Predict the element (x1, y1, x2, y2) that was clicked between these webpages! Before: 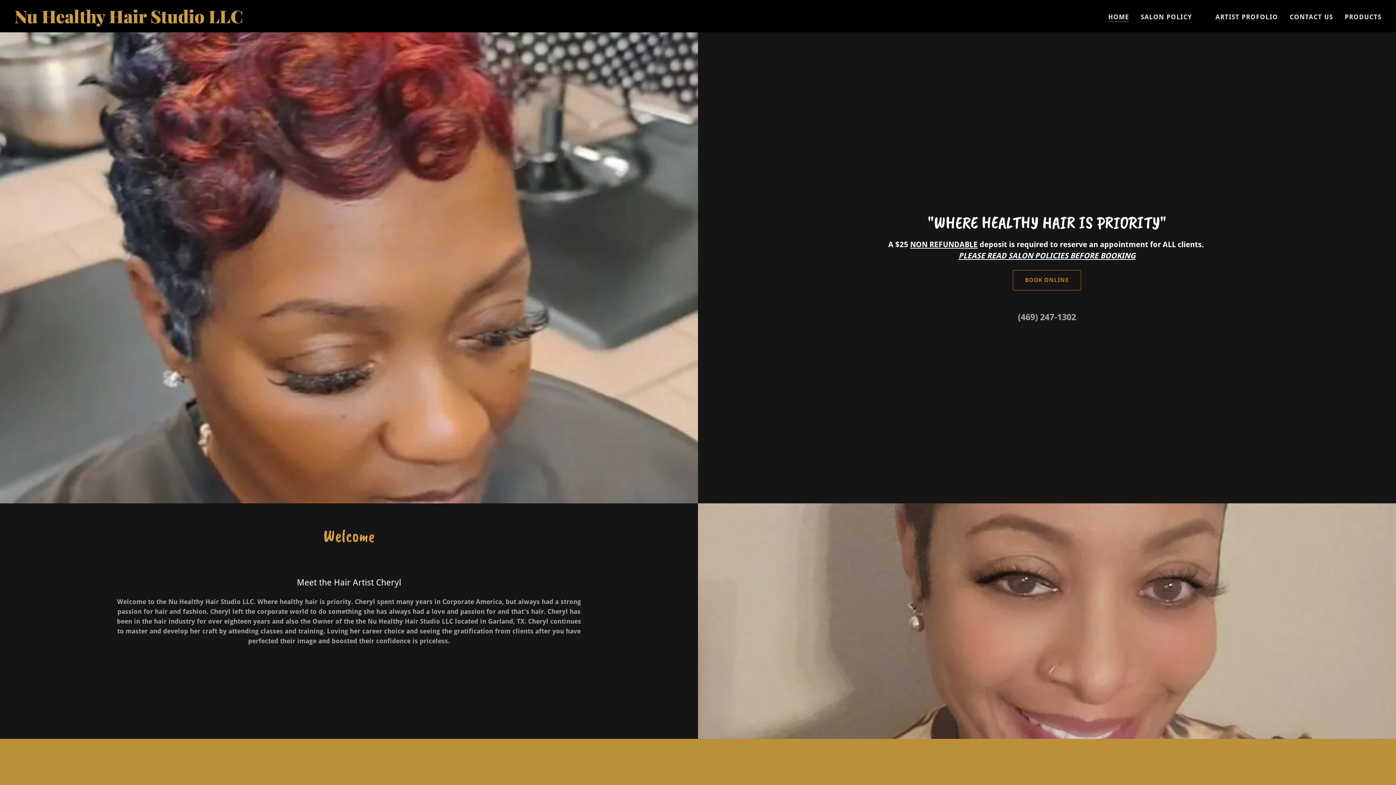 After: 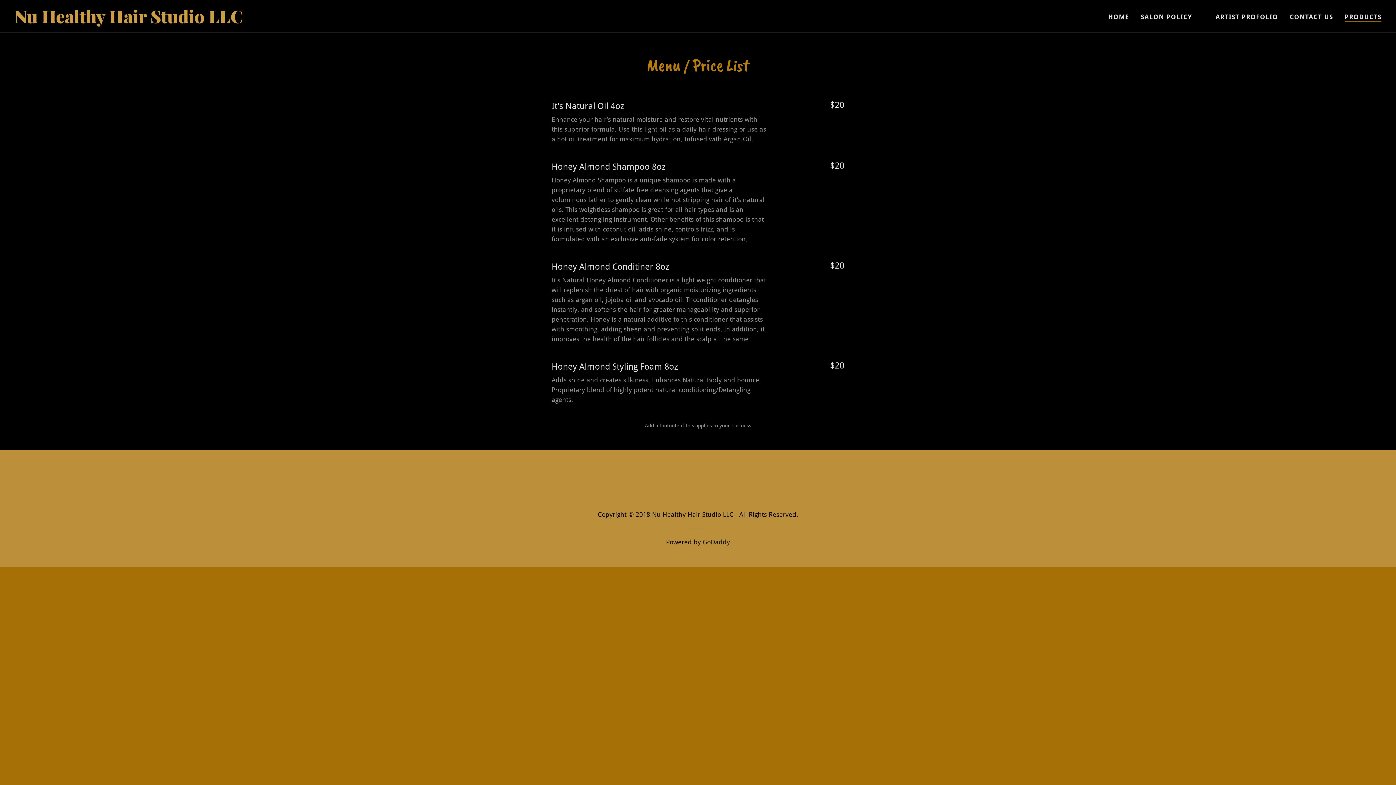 Action: label: PRODUCTS bbox: (1342, 10, 1384, 23)